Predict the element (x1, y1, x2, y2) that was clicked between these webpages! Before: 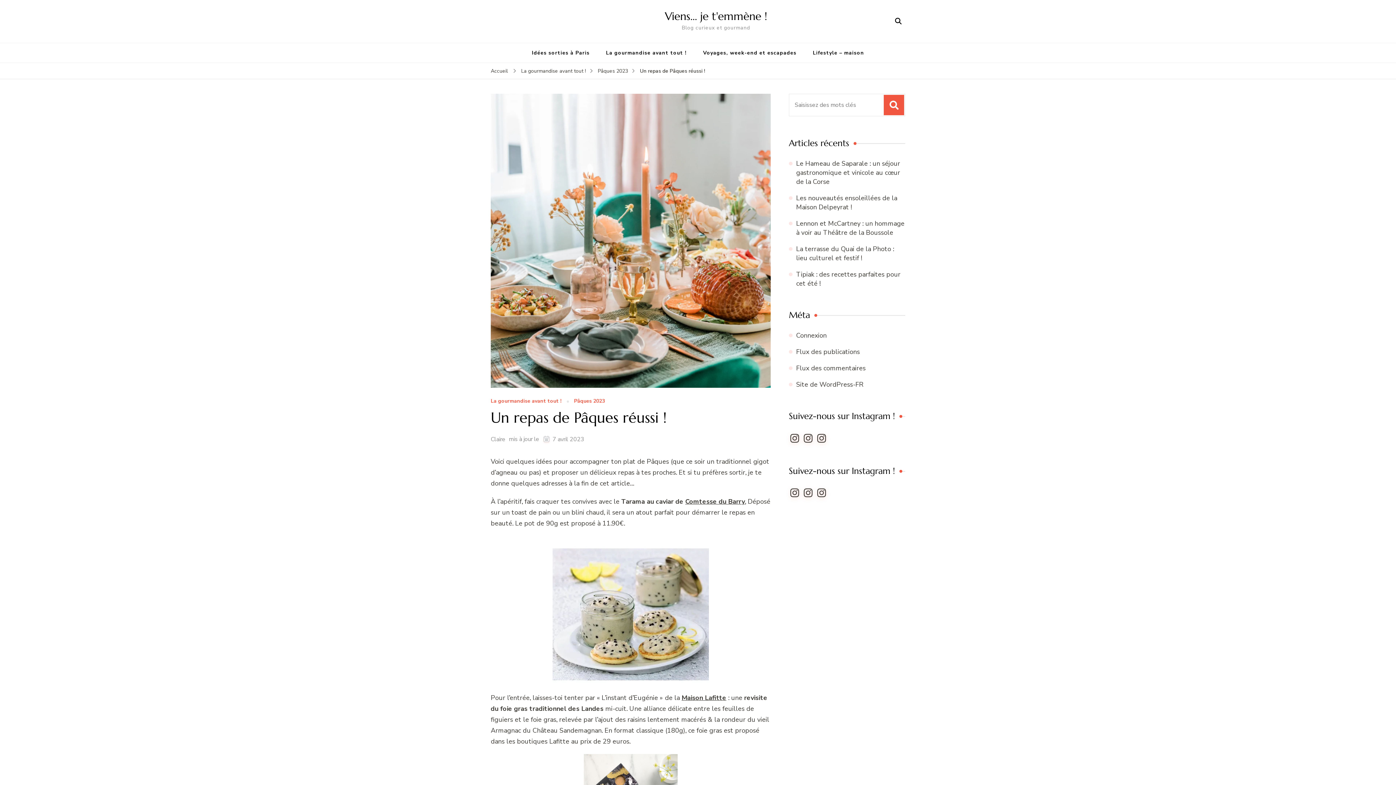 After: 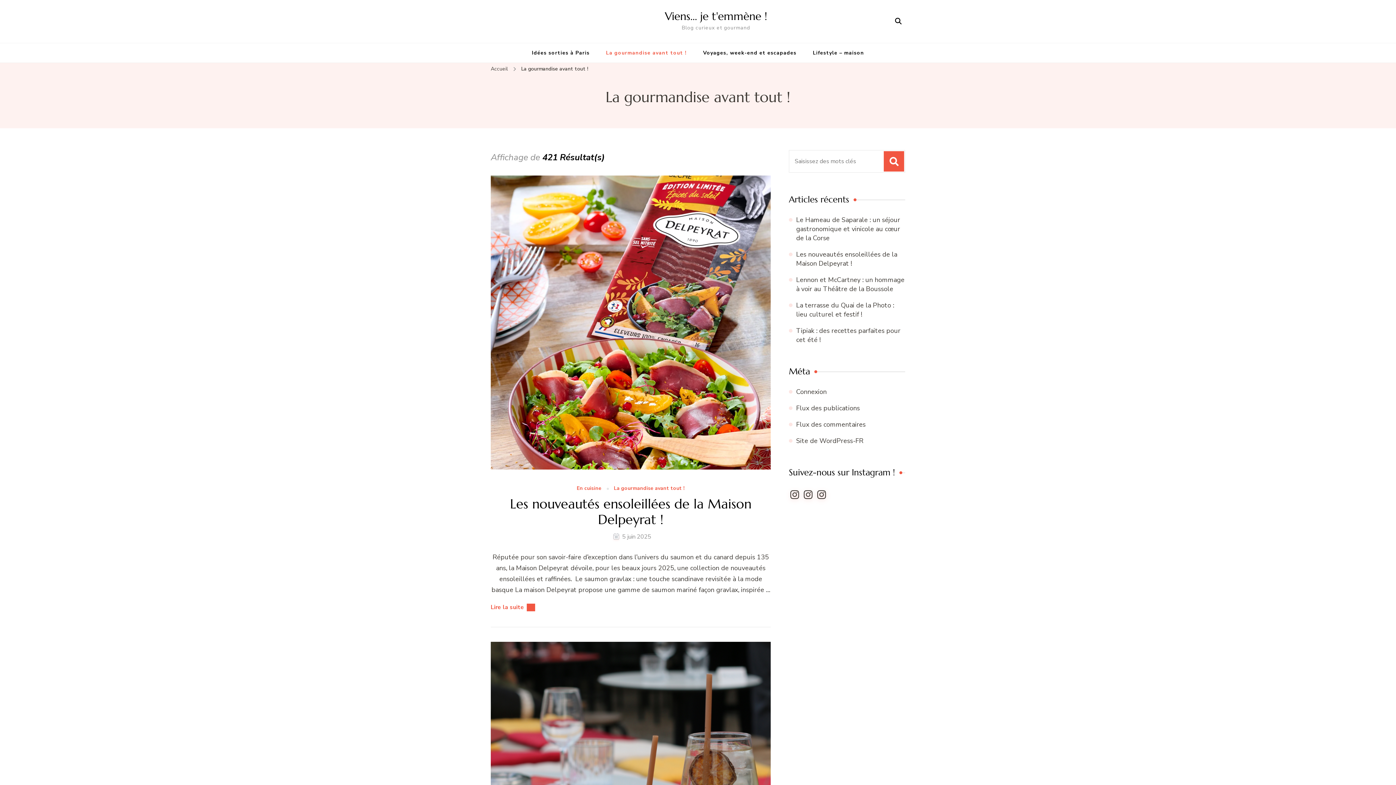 Action: bbox: (521, 66, 586, 75) label: La gourmandise avant tout !